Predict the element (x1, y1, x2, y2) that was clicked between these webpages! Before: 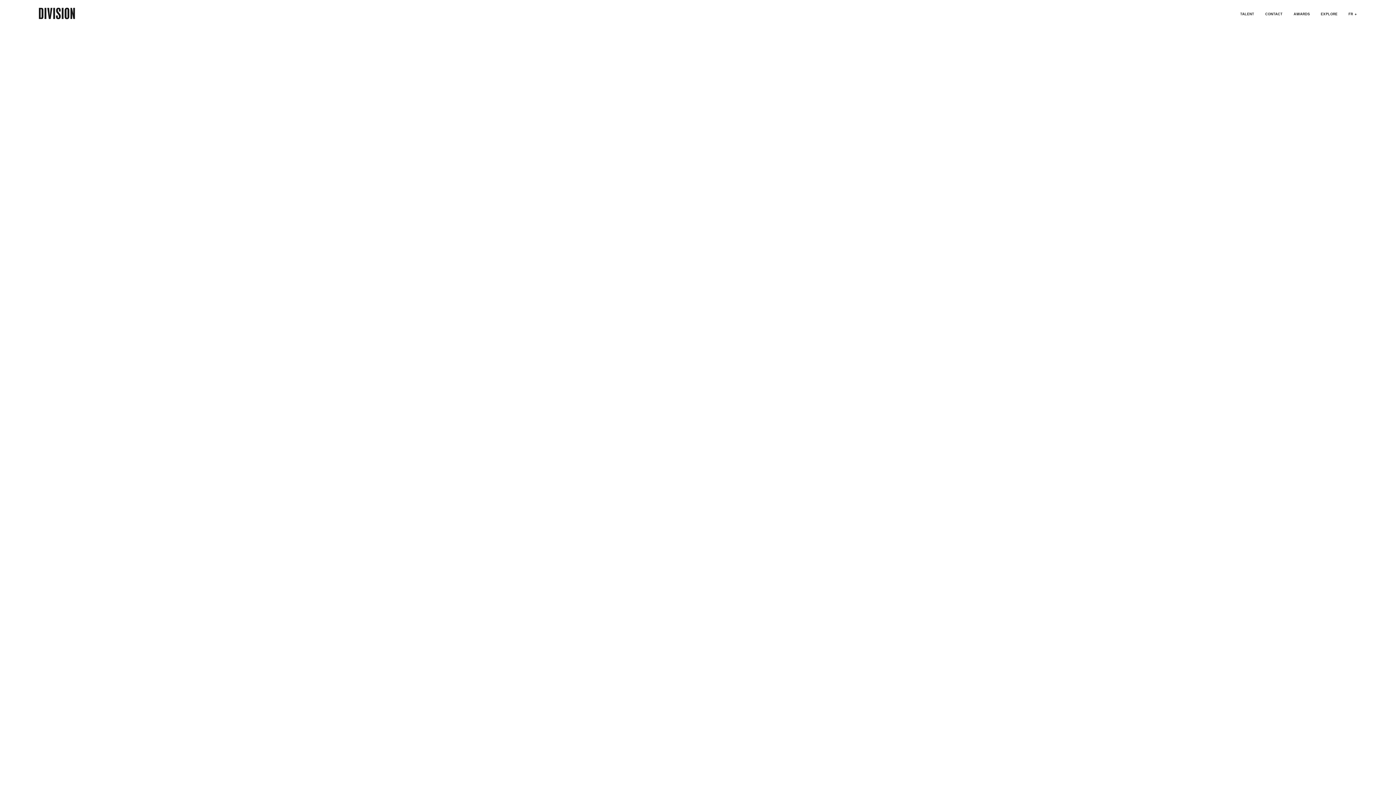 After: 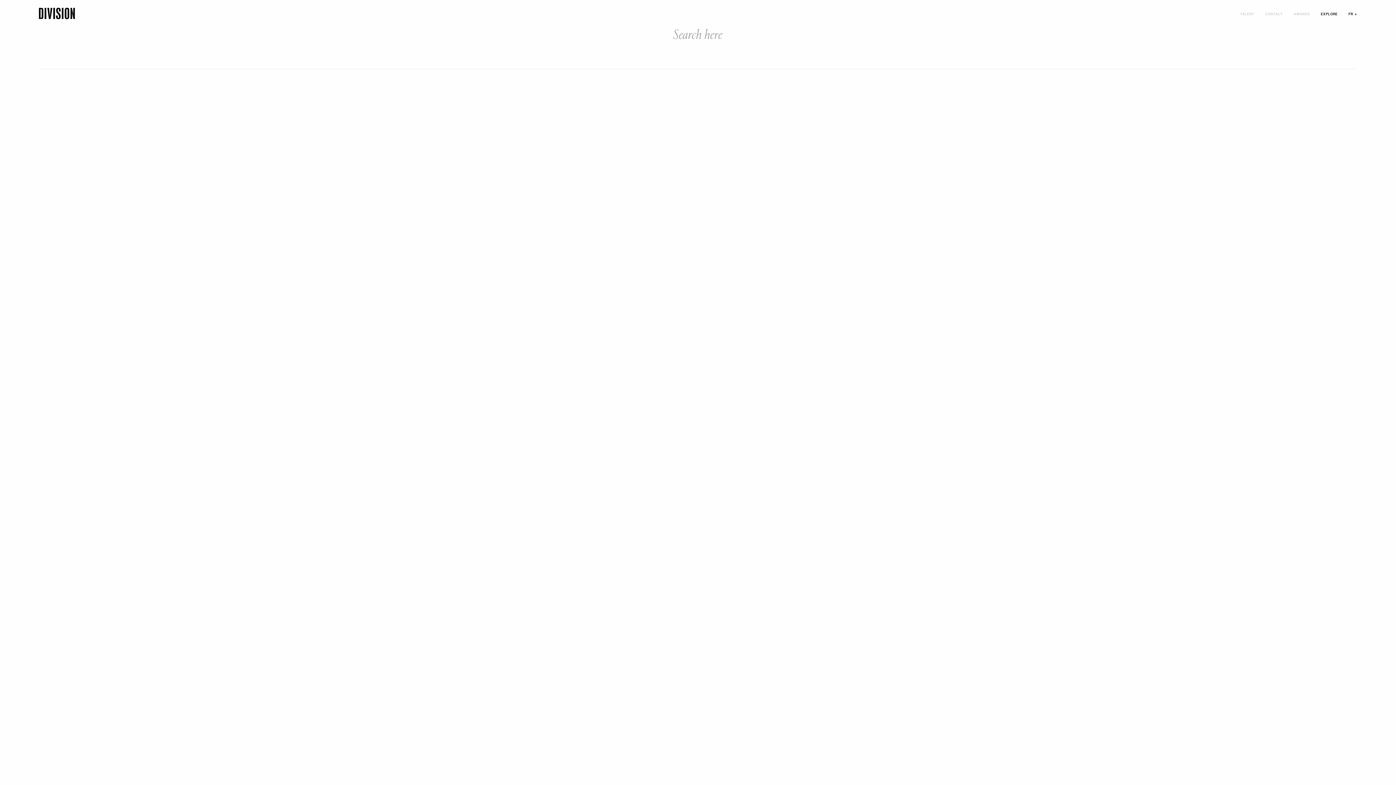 Action: label: EXPLORE bbox: (1321, 0, 1337, 28)